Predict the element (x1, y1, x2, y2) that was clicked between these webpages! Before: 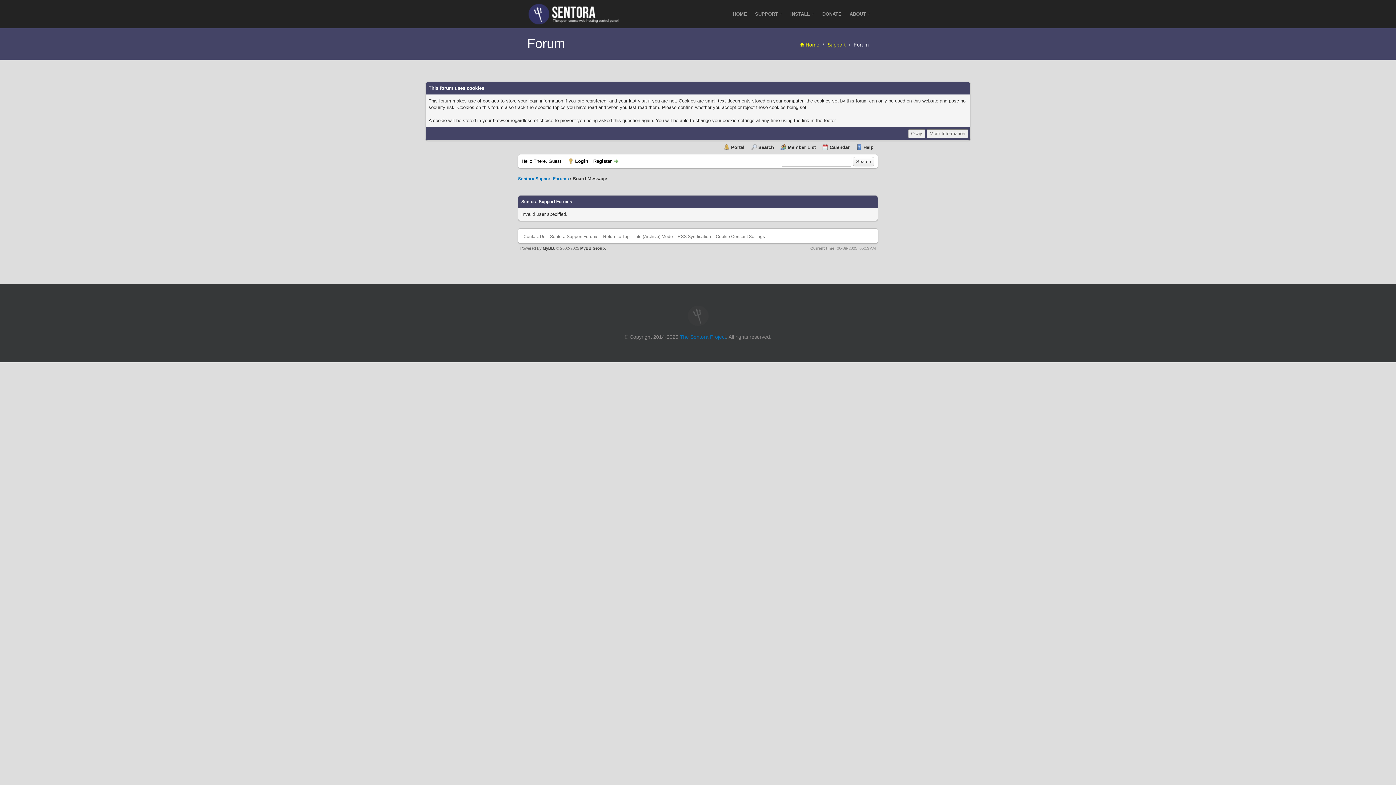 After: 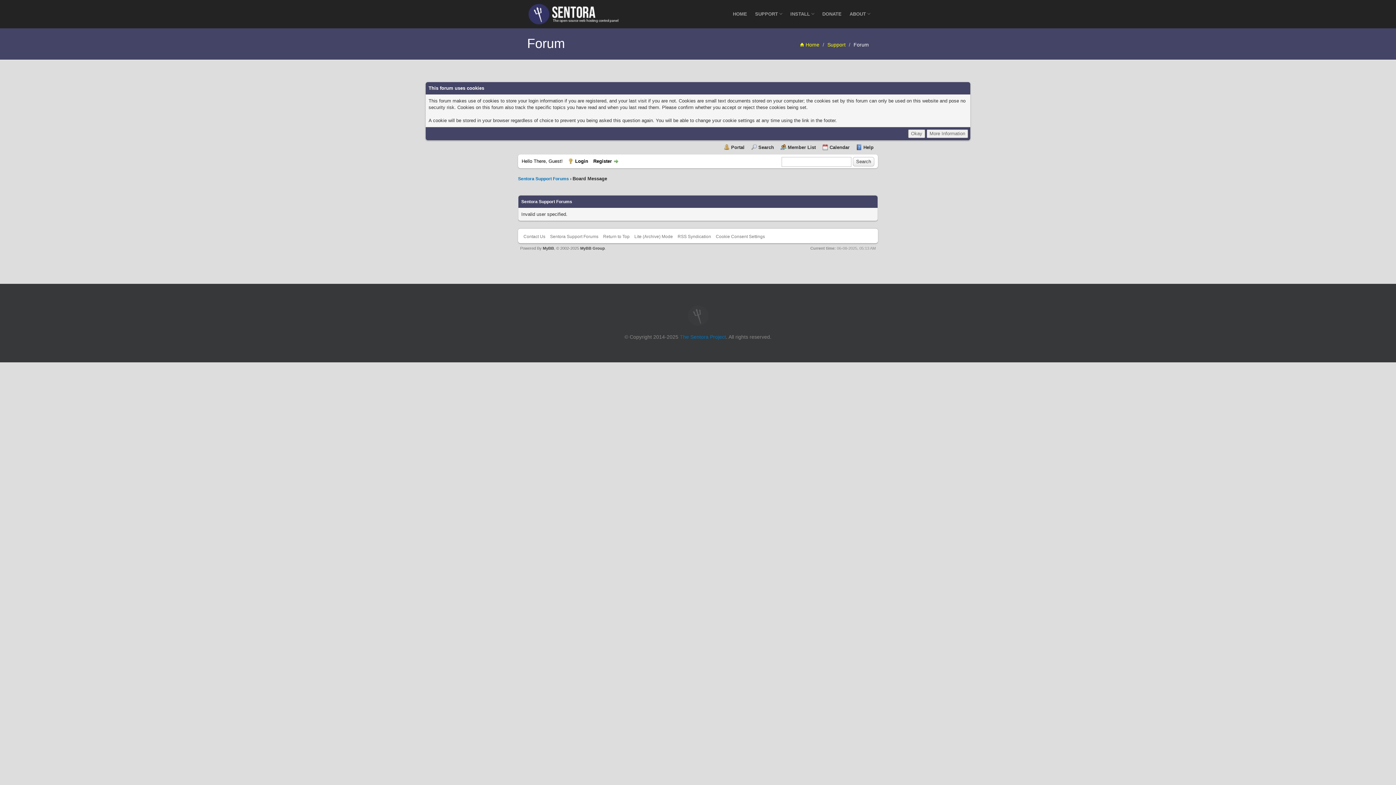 Action: label: Return to Top bbox: (603, 234, 629, 239)